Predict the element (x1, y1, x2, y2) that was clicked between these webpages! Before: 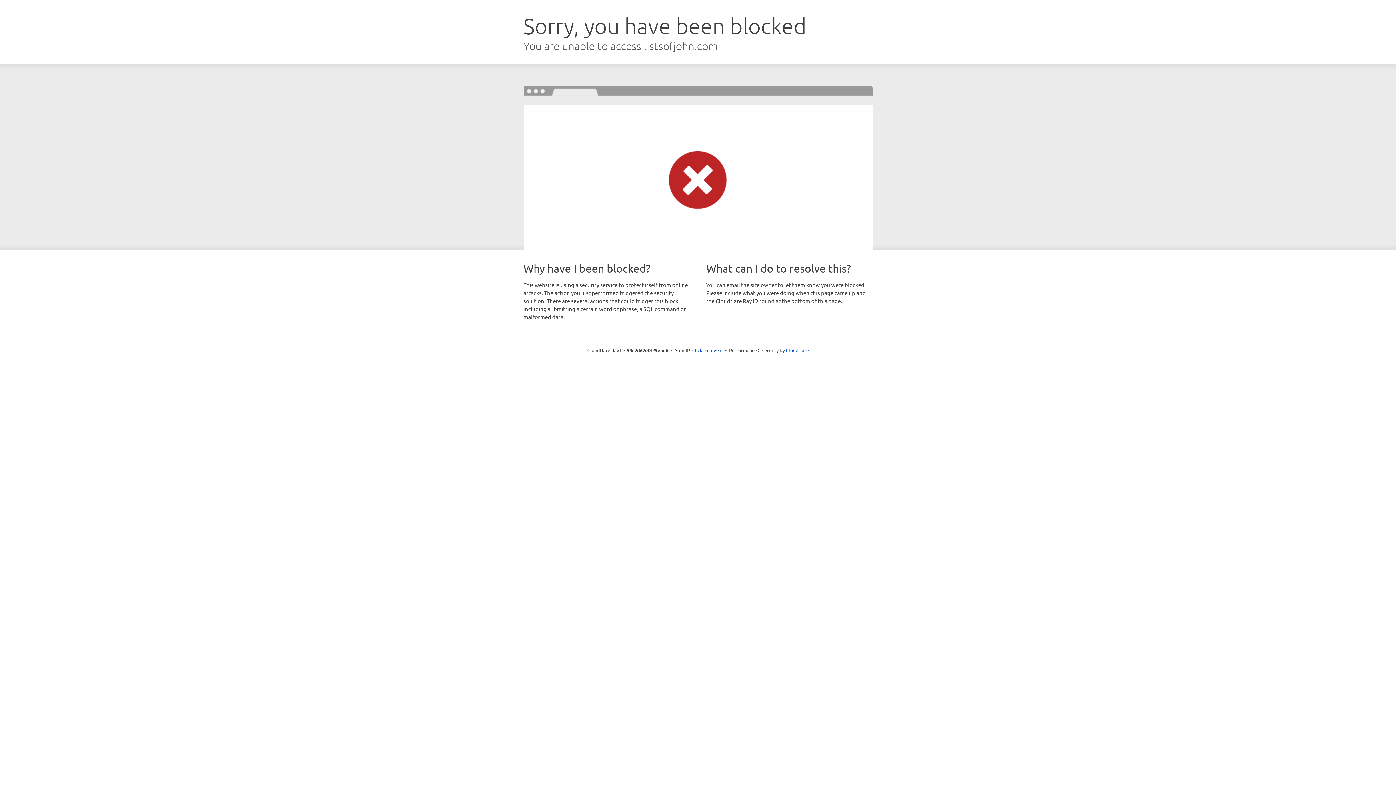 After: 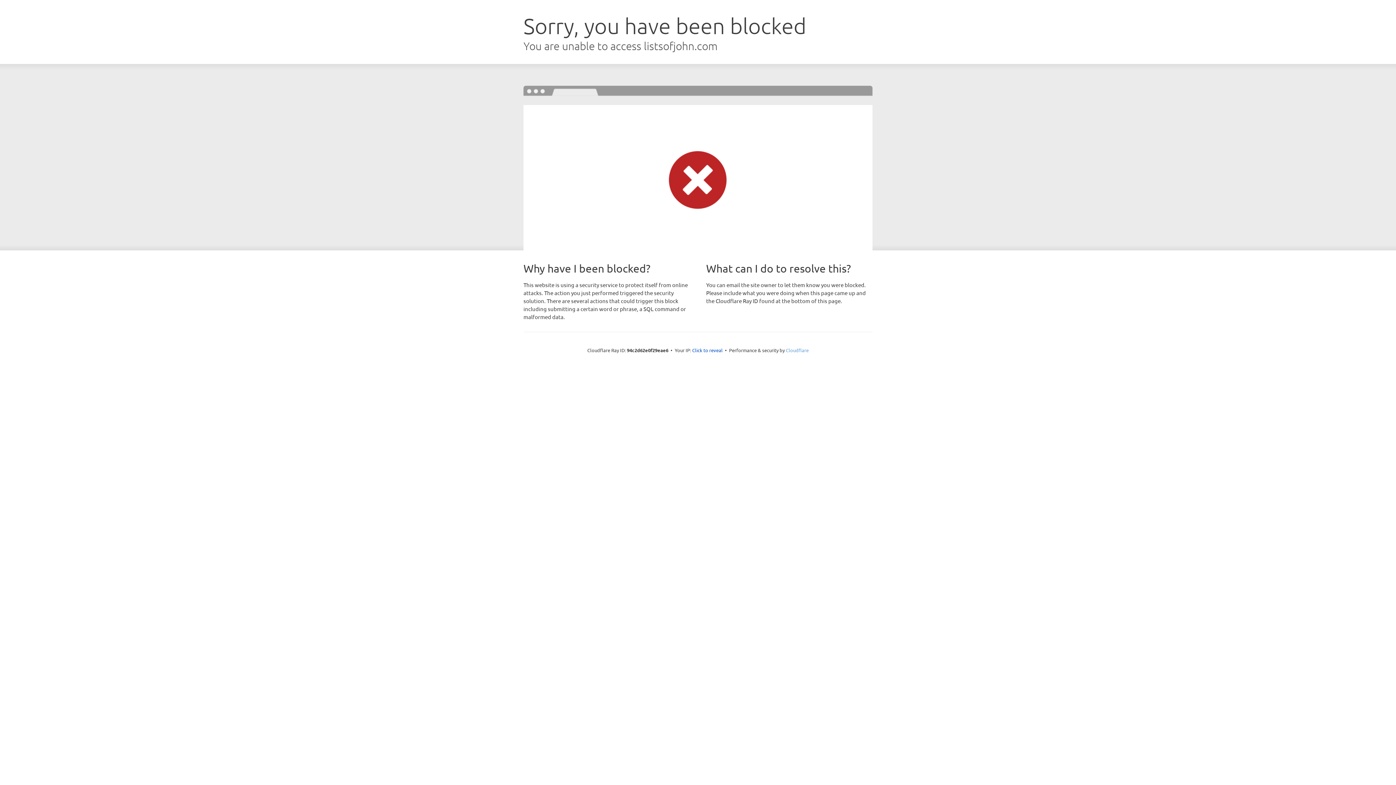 Action: label: Cloudflare bbox: (786, 347, 808, 353)